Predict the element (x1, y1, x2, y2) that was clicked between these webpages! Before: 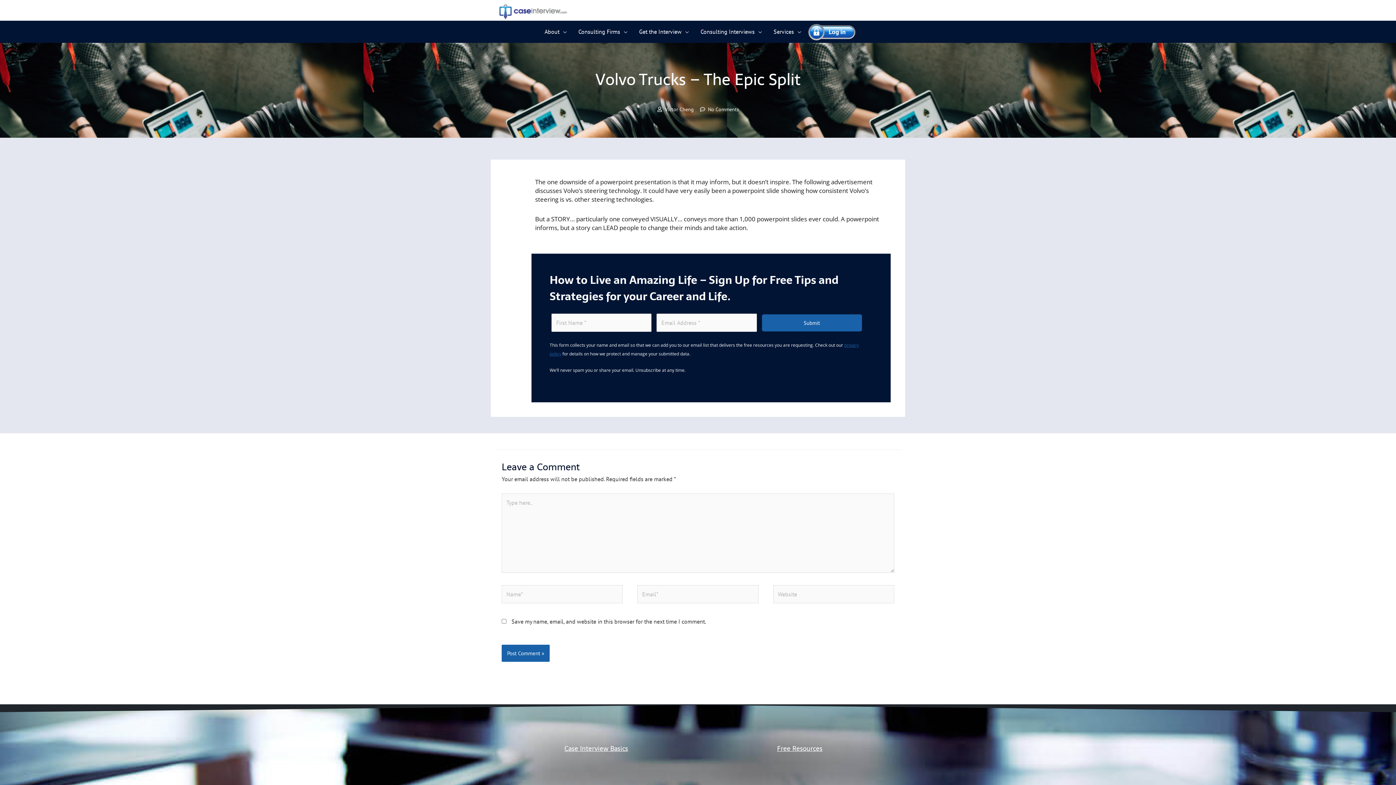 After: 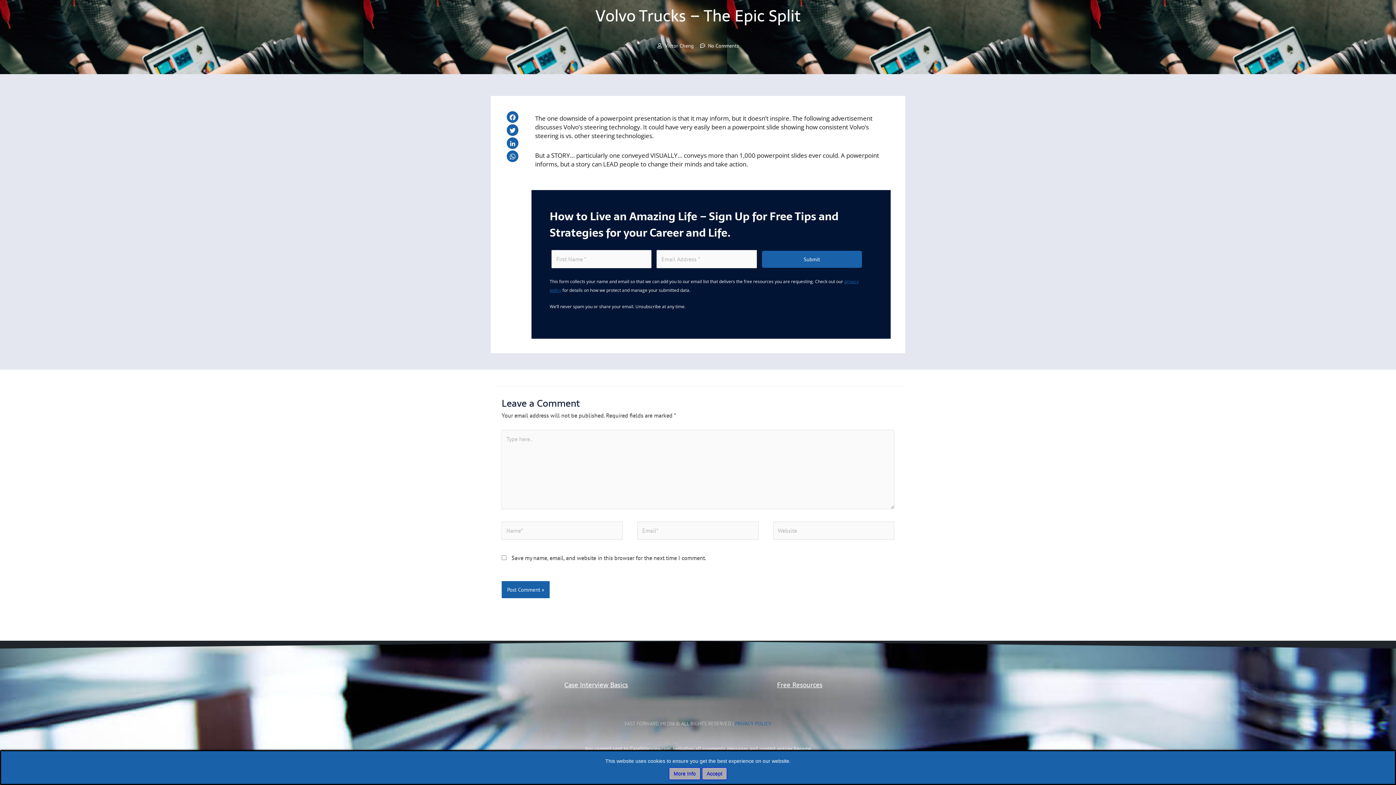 Action: bbox: (700, 105, 739, 113) label: No Comments